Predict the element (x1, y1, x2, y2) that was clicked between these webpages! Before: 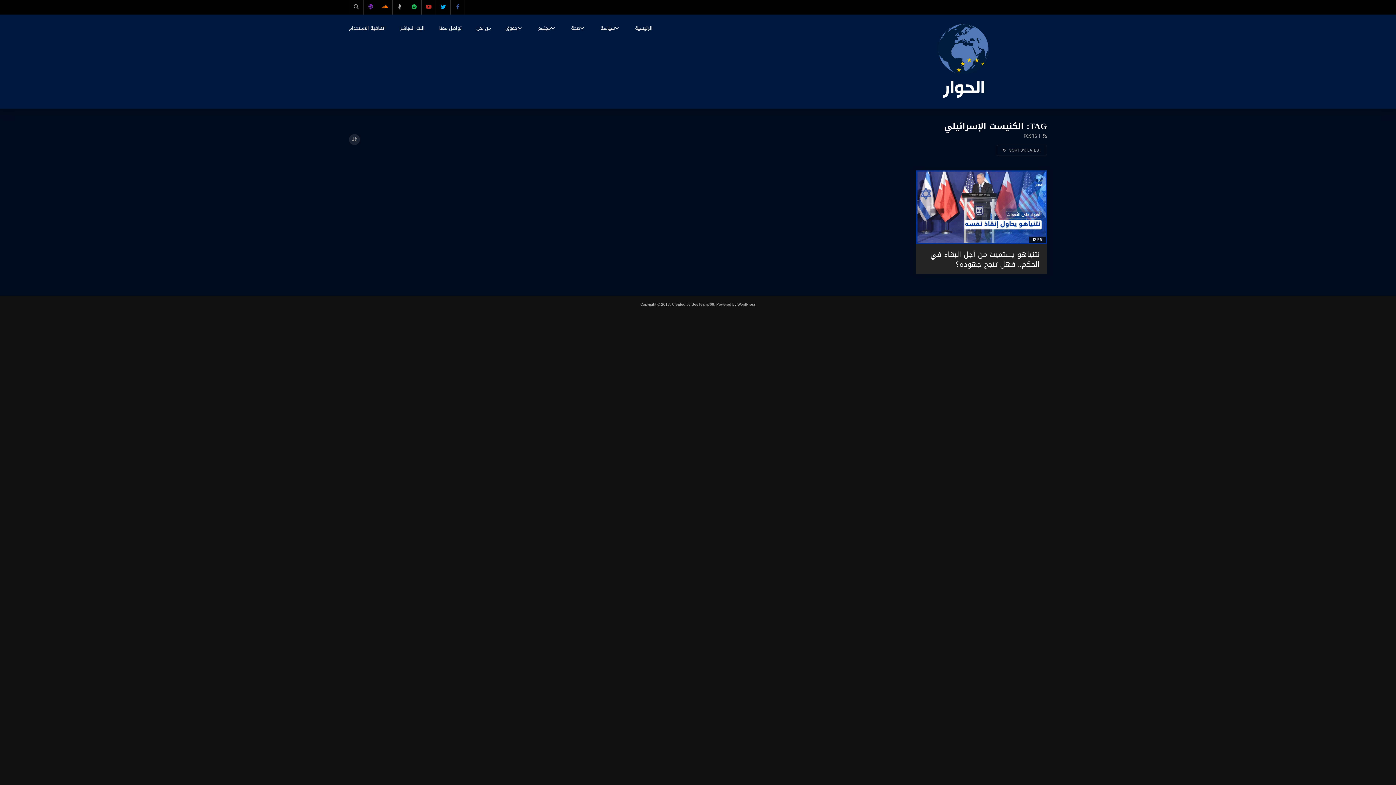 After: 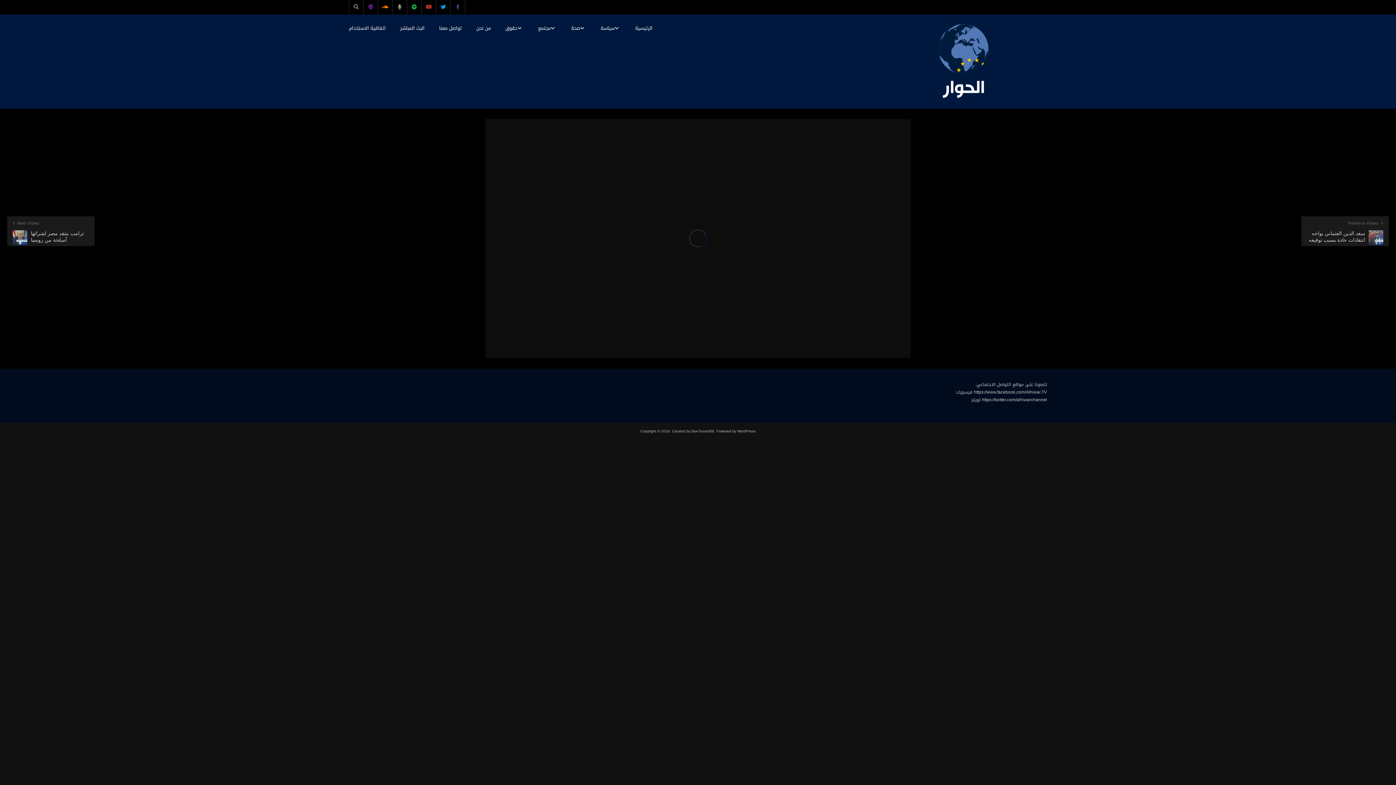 Action: bbox: (930, 247, 1040, 271) label: نتنياهو يستميت من أجل البقاء في الحكم.. فهل تنجح جهوده؟